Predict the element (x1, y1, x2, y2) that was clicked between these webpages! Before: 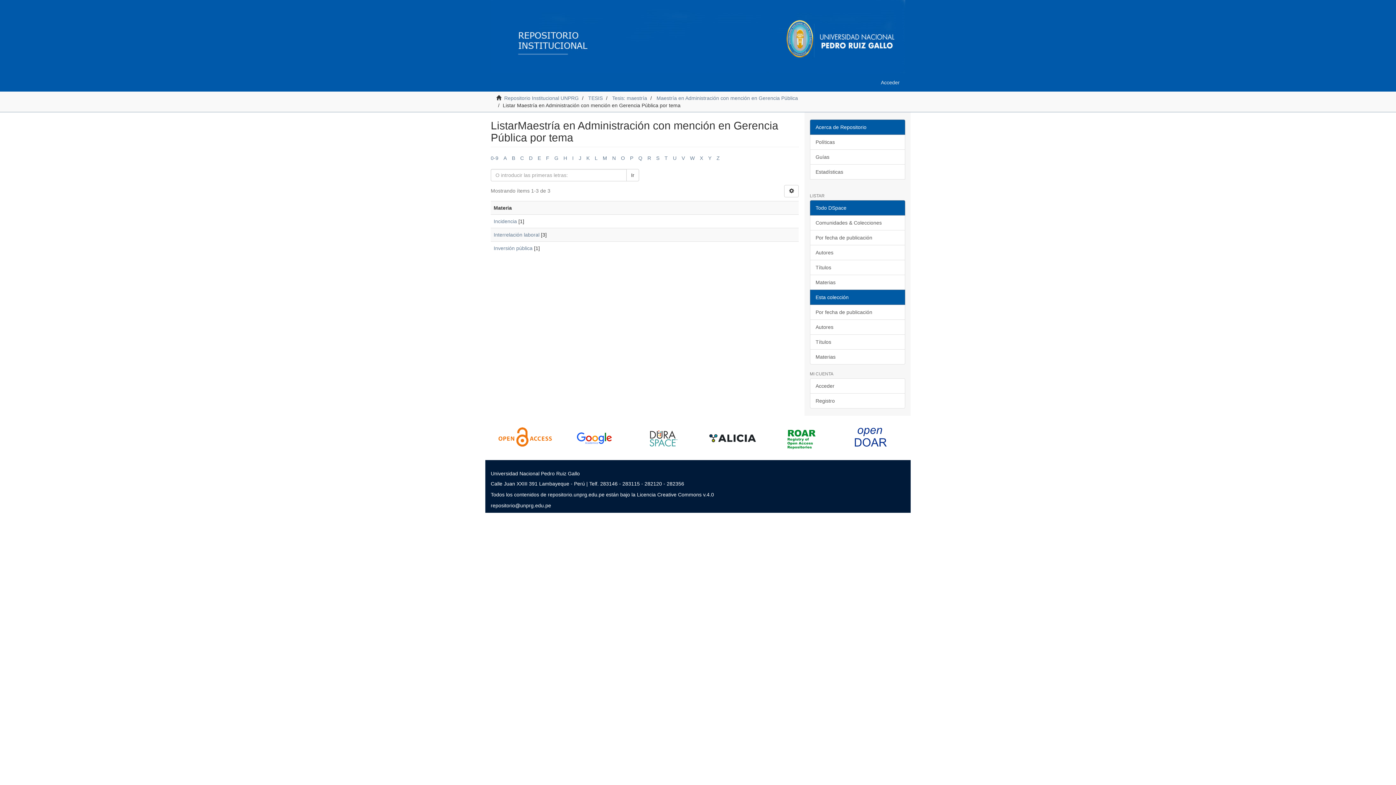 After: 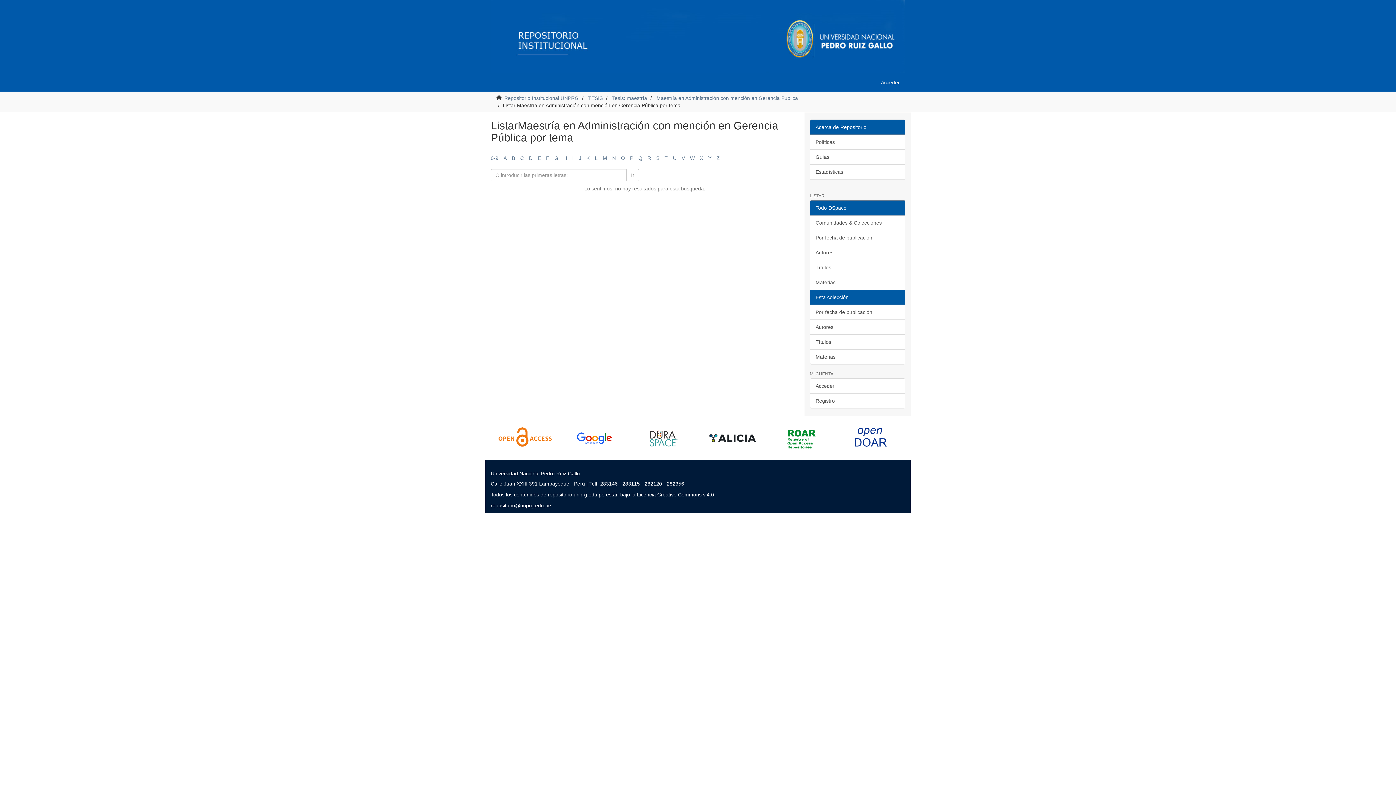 Action: label: 0-9 bbox: (490, 155, 498, 160)